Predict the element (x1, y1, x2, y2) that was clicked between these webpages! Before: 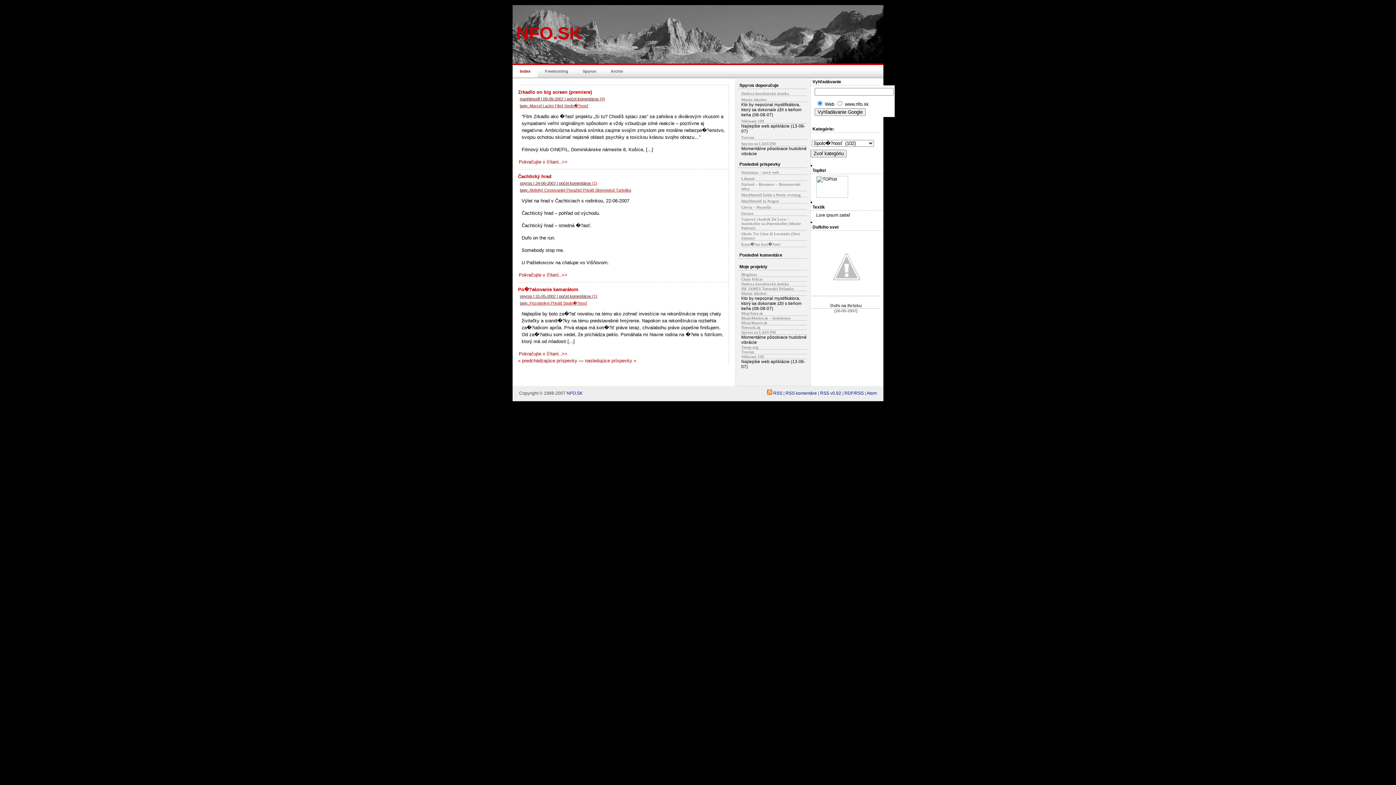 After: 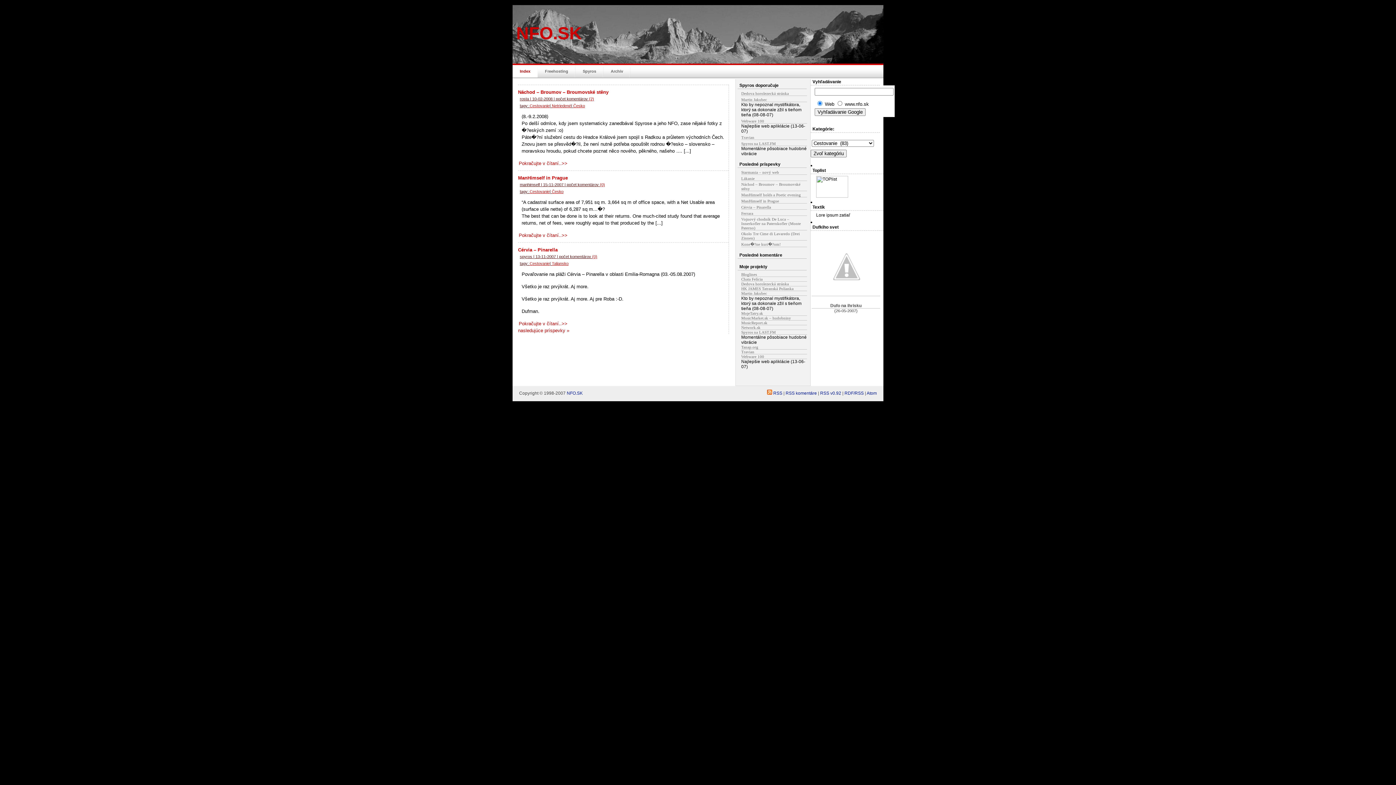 Action: label: Cestovanie bbox: (544, 188, 564, 192)